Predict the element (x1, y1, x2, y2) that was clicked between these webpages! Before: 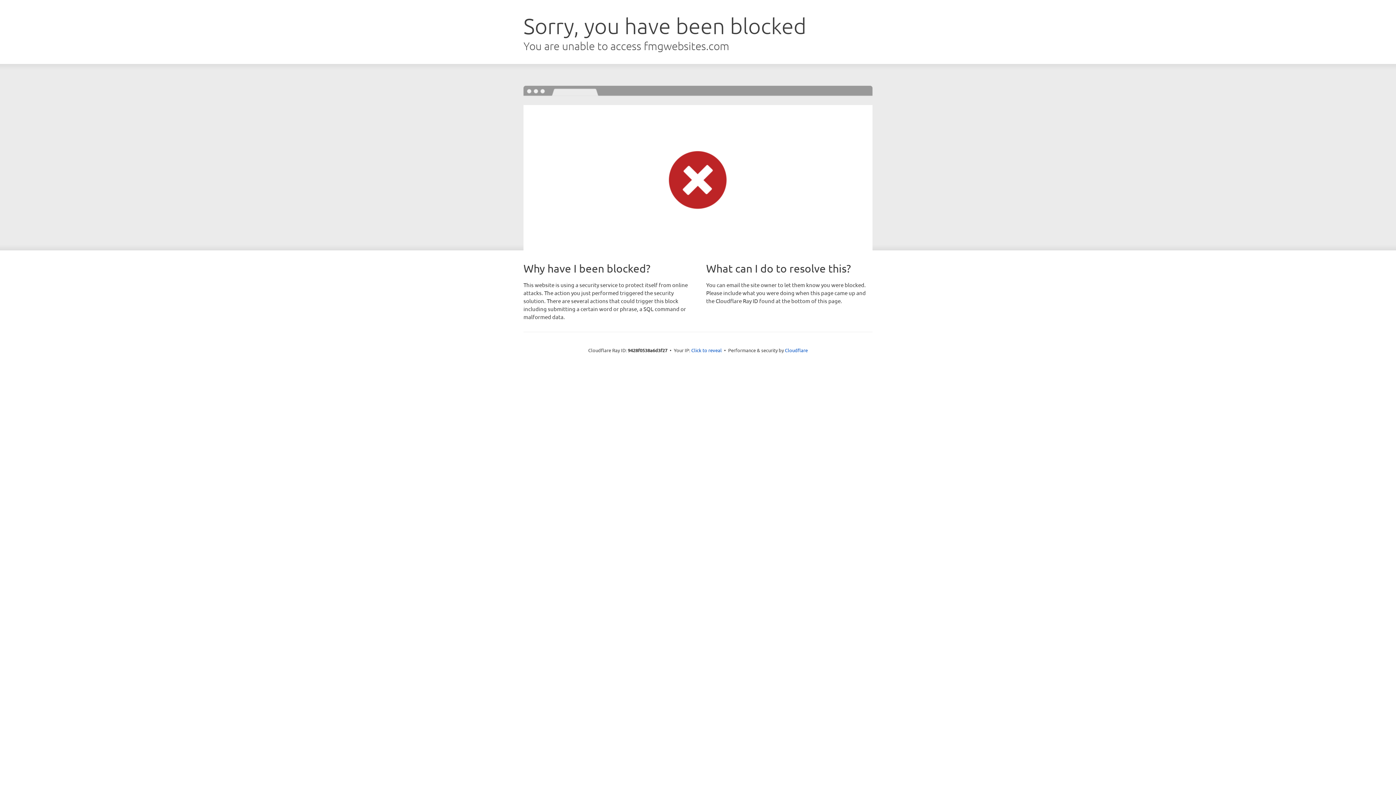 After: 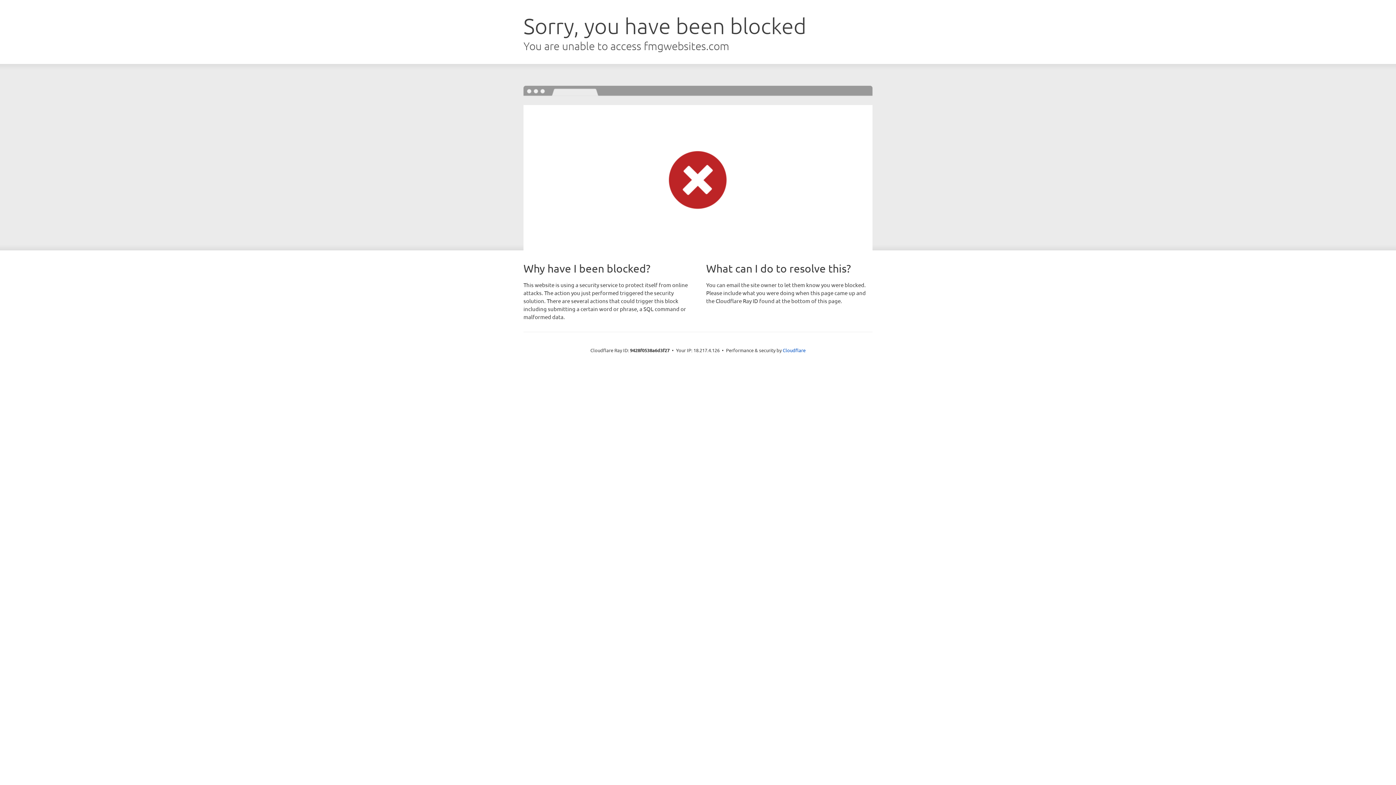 Action: label: Click to reveal bbox: (691, 346, 722, 353)